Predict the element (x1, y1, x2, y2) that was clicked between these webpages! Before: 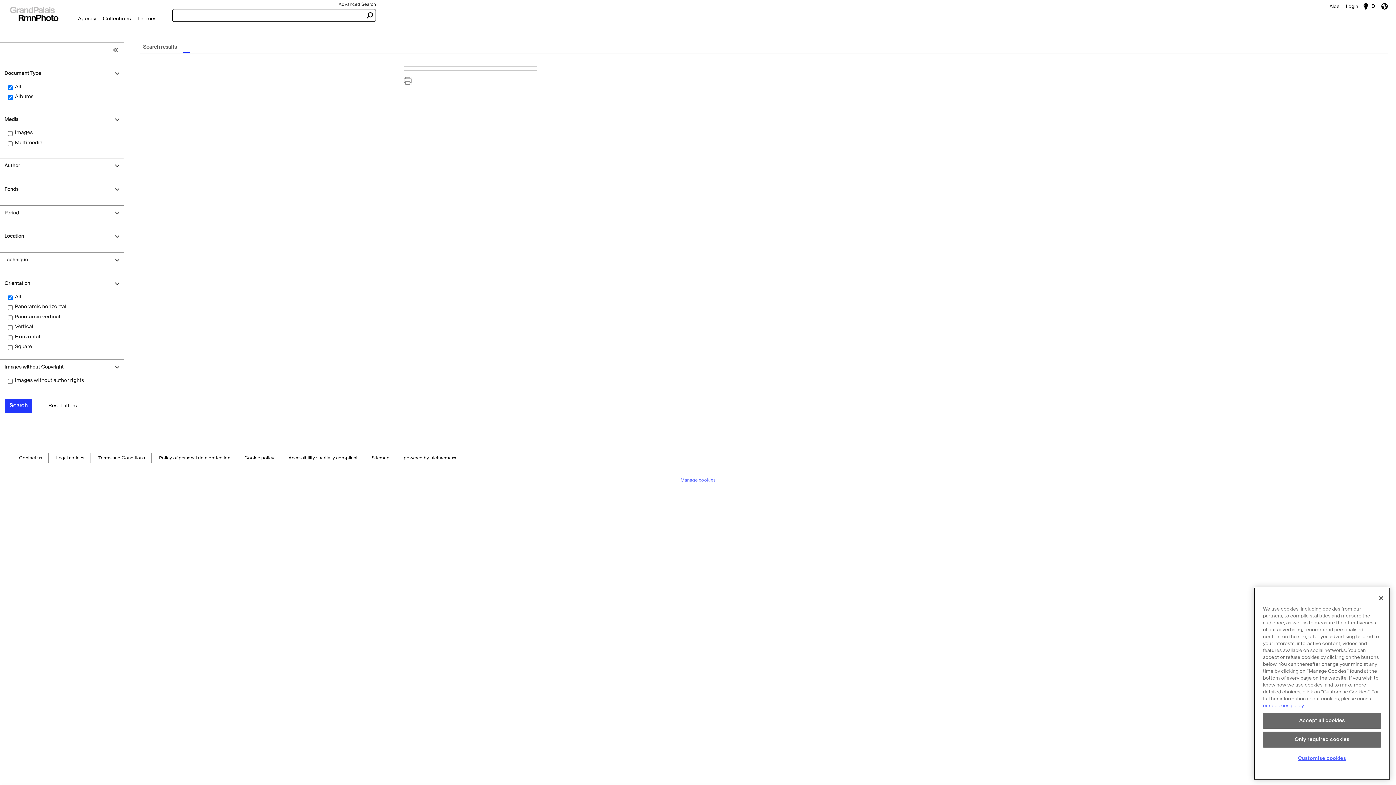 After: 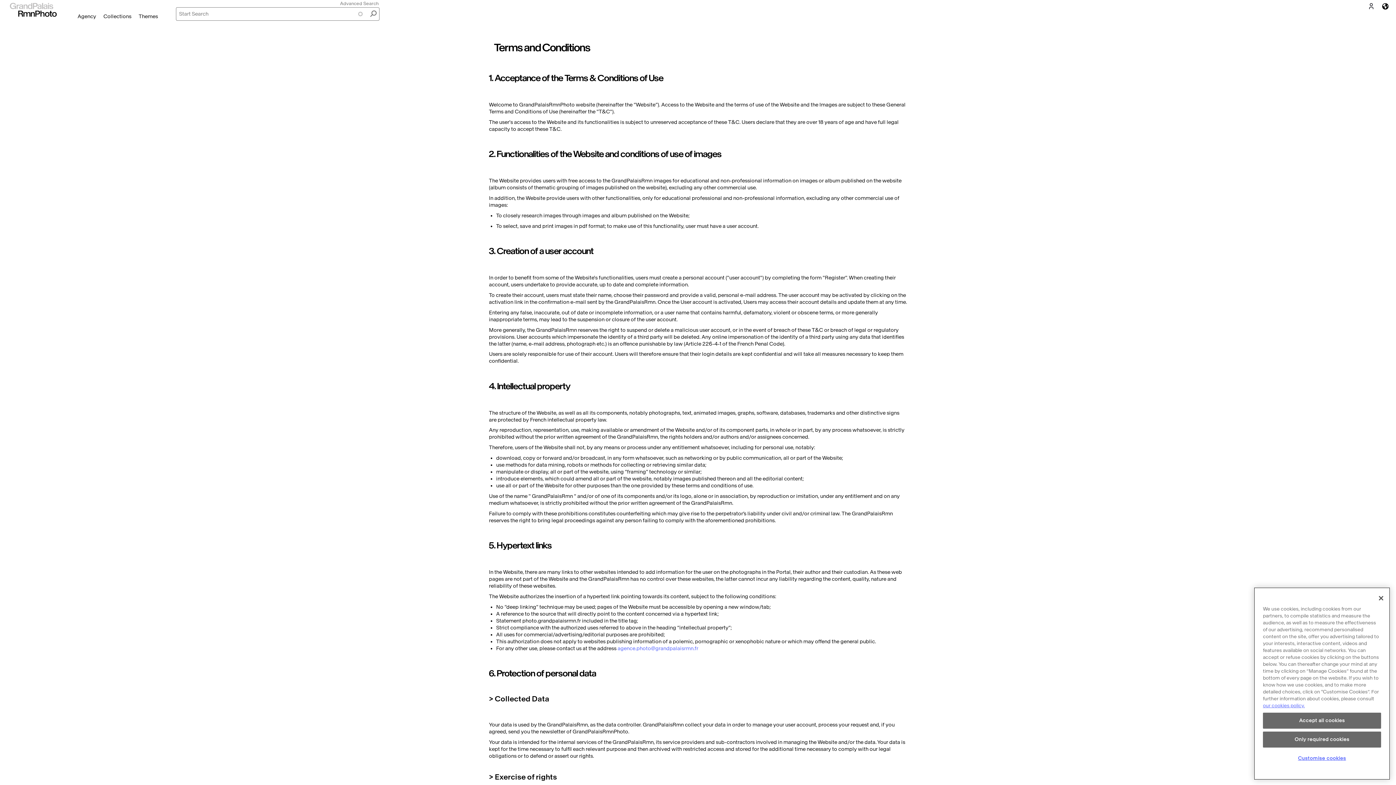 Action: bbox: (98, 453, 144, 463) label: Terms and Conditions